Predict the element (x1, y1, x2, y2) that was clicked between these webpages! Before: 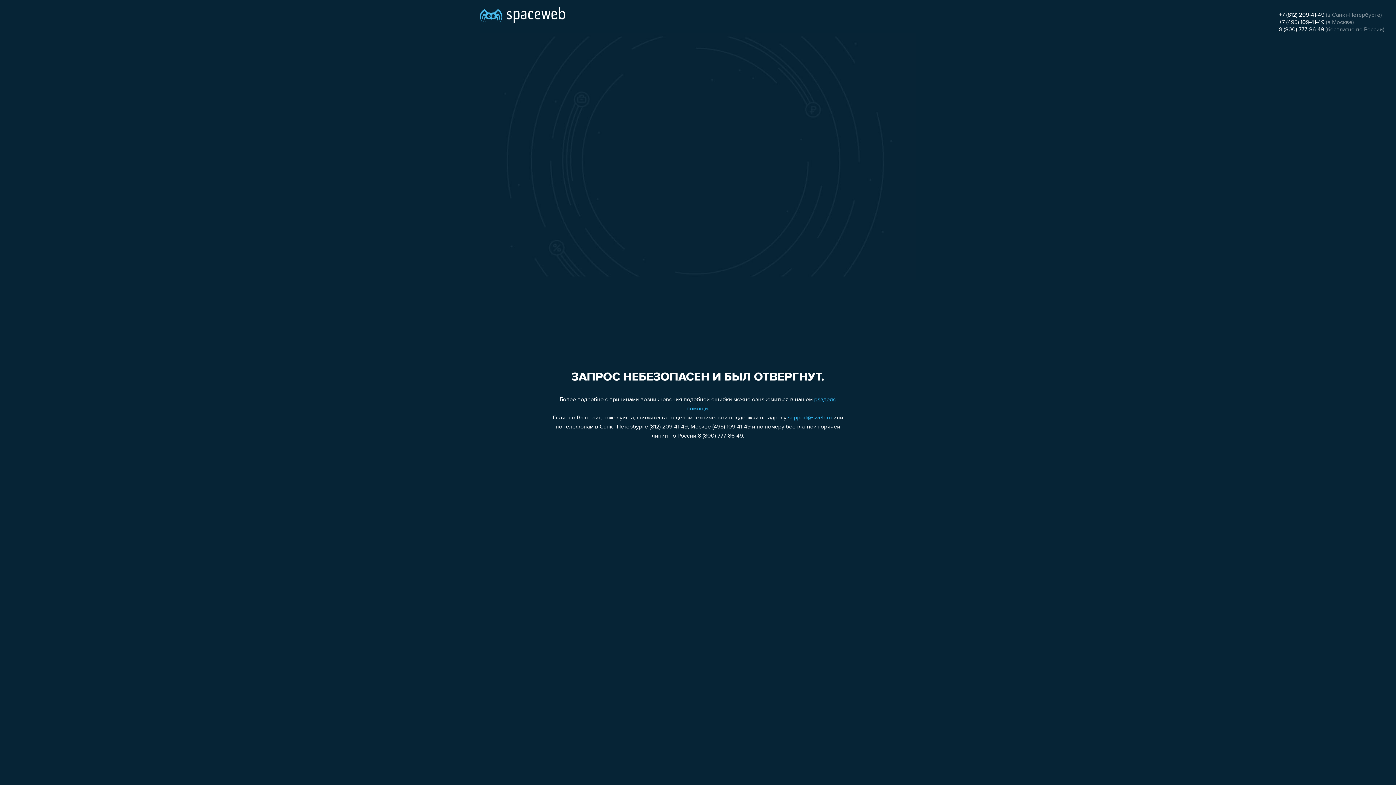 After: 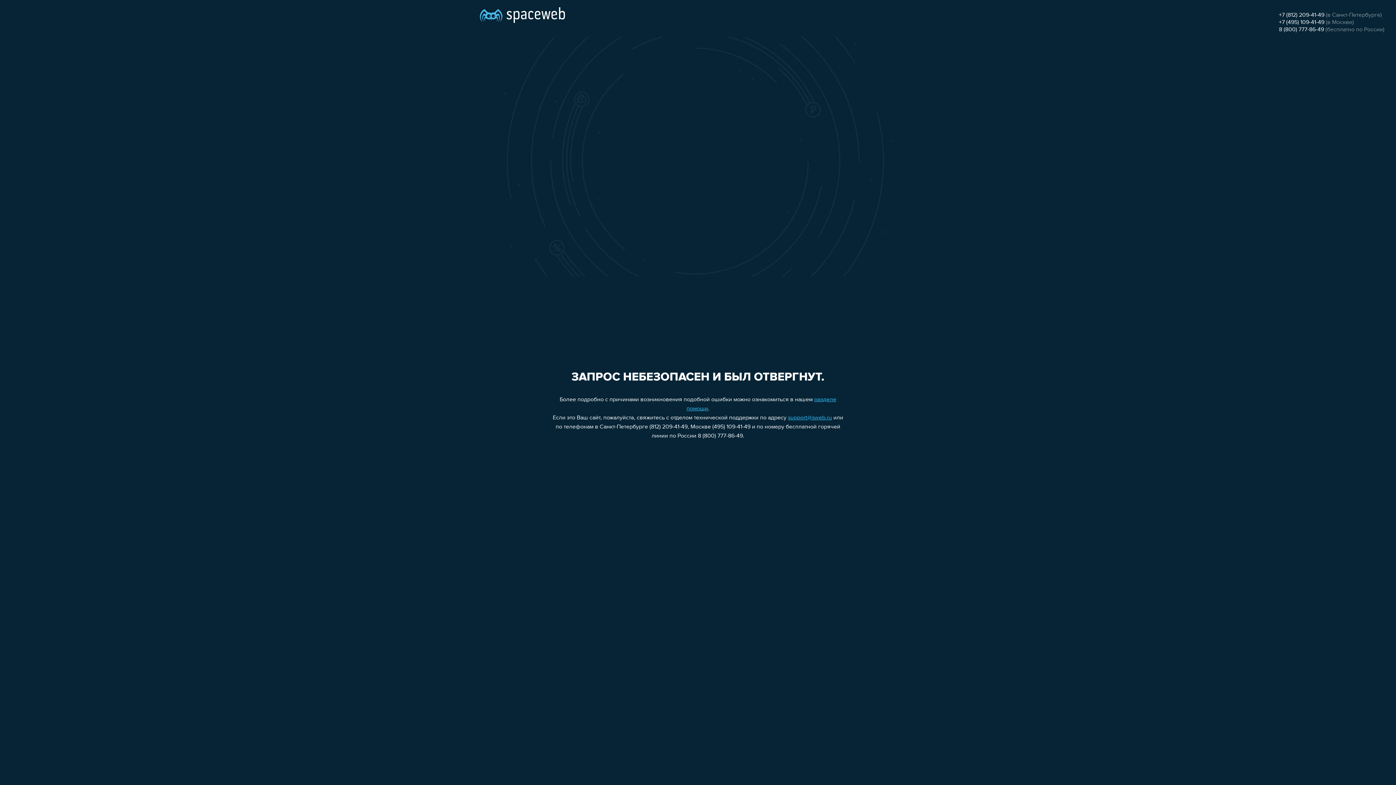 Action: bbox: (1279, 12, 1324, 18) label: +7 (812) 209-41-49